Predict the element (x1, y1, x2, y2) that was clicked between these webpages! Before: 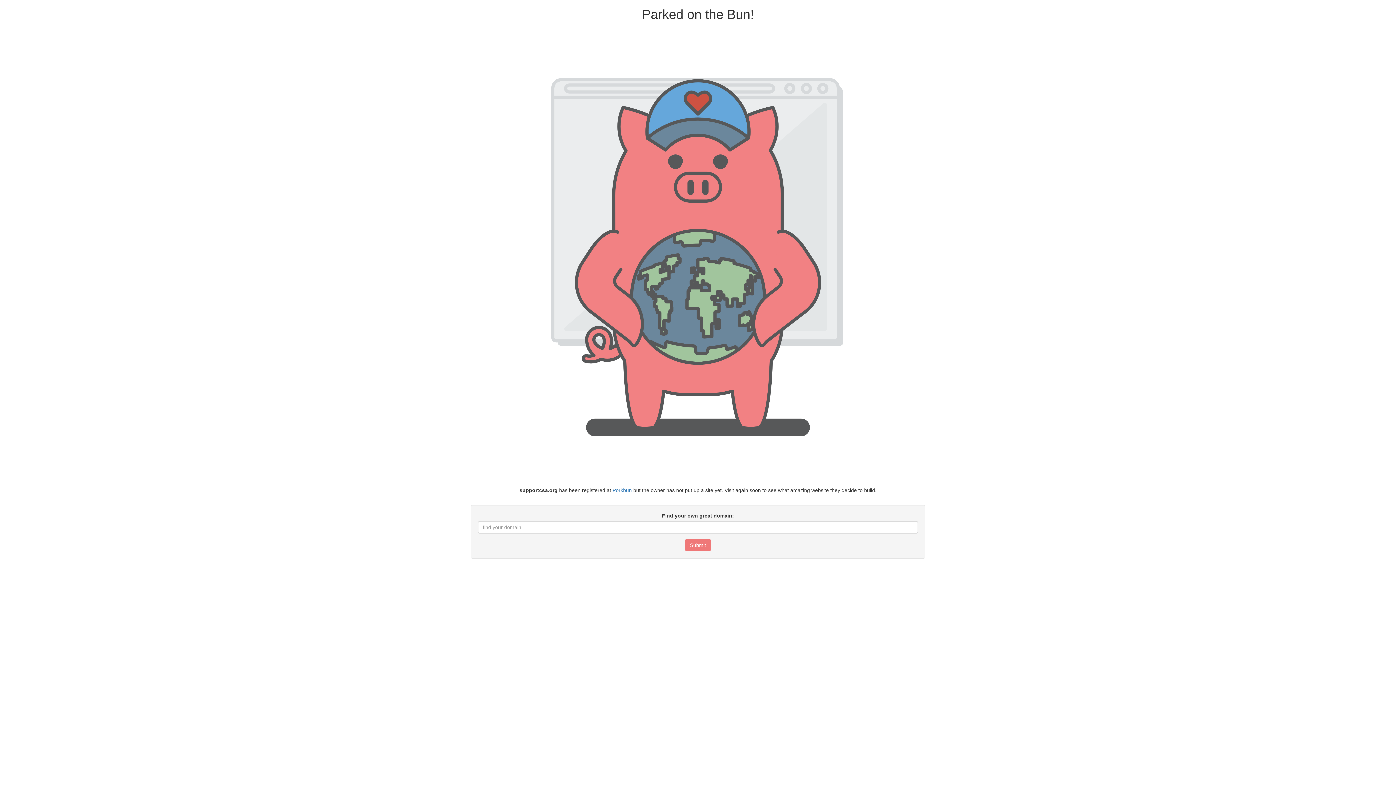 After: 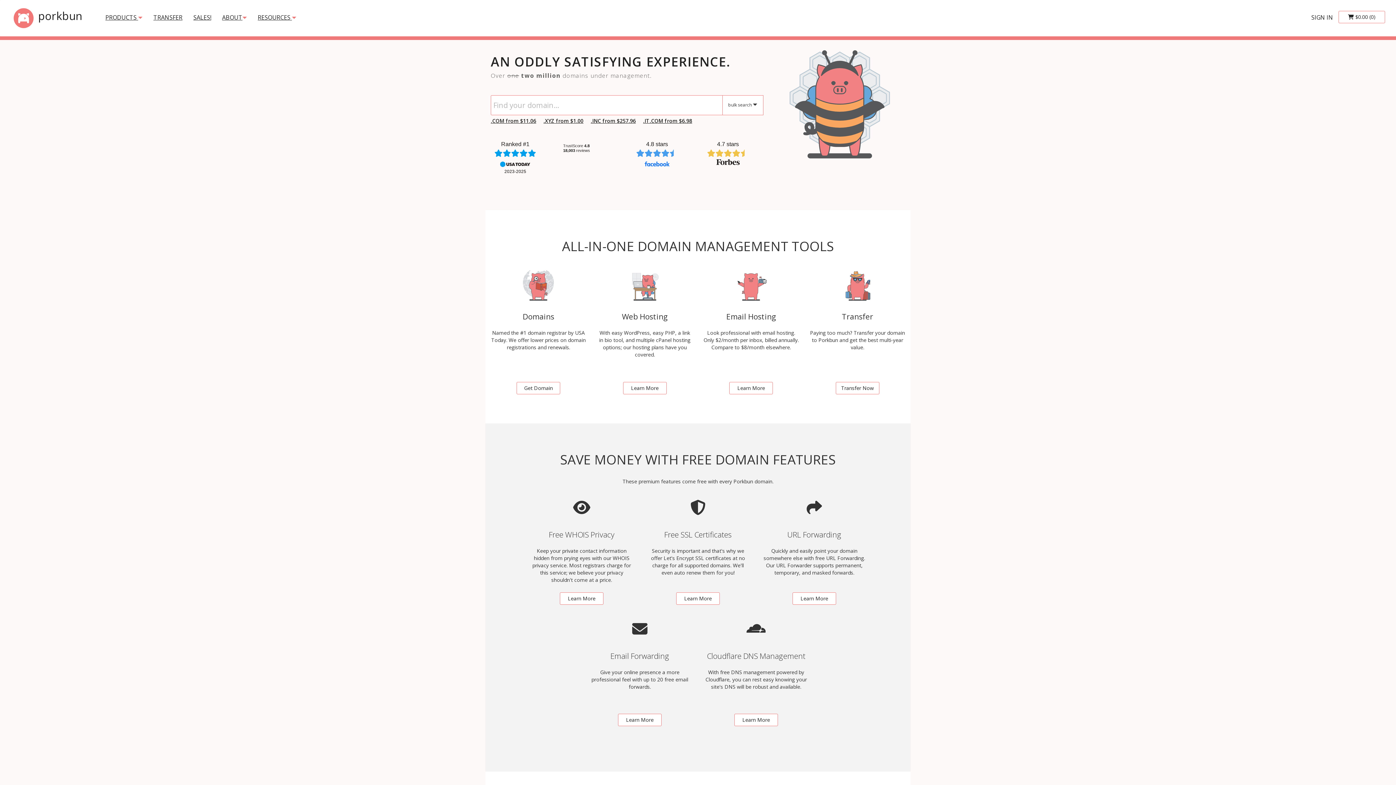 Action: bbox: (612, 487, 631, 493) label: Porkbun